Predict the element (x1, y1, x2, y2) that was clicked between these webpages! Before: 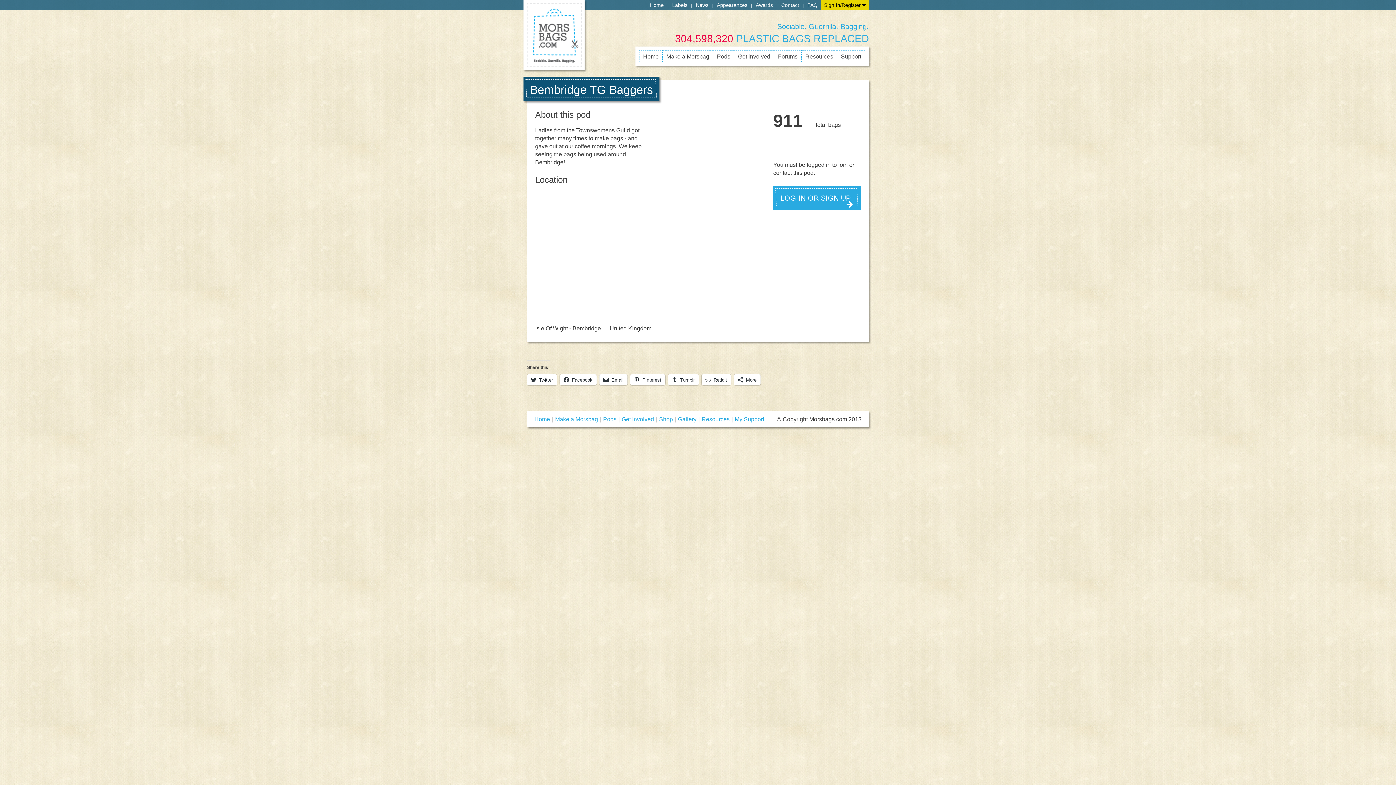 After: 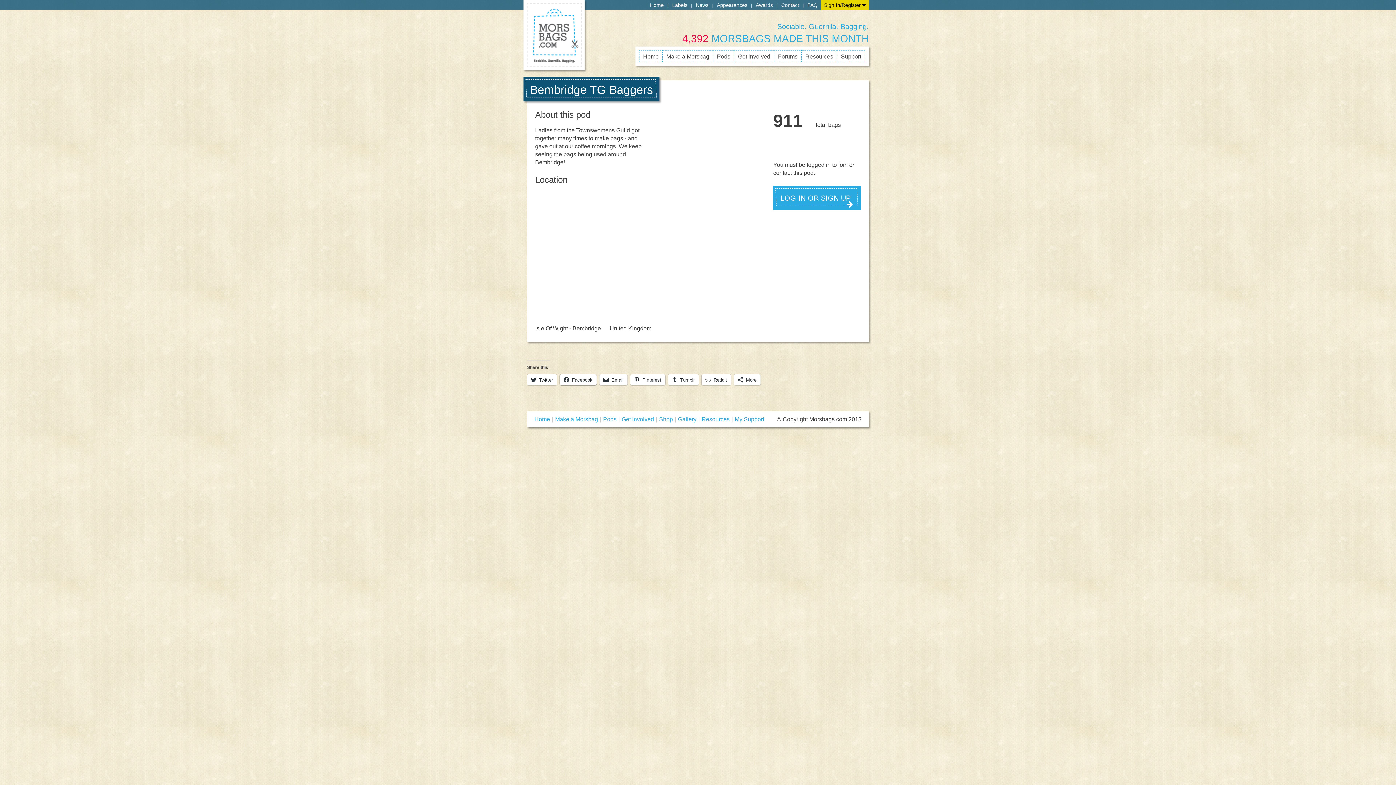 Action: bbox: (560, 374, 596, 385) label: Facebook